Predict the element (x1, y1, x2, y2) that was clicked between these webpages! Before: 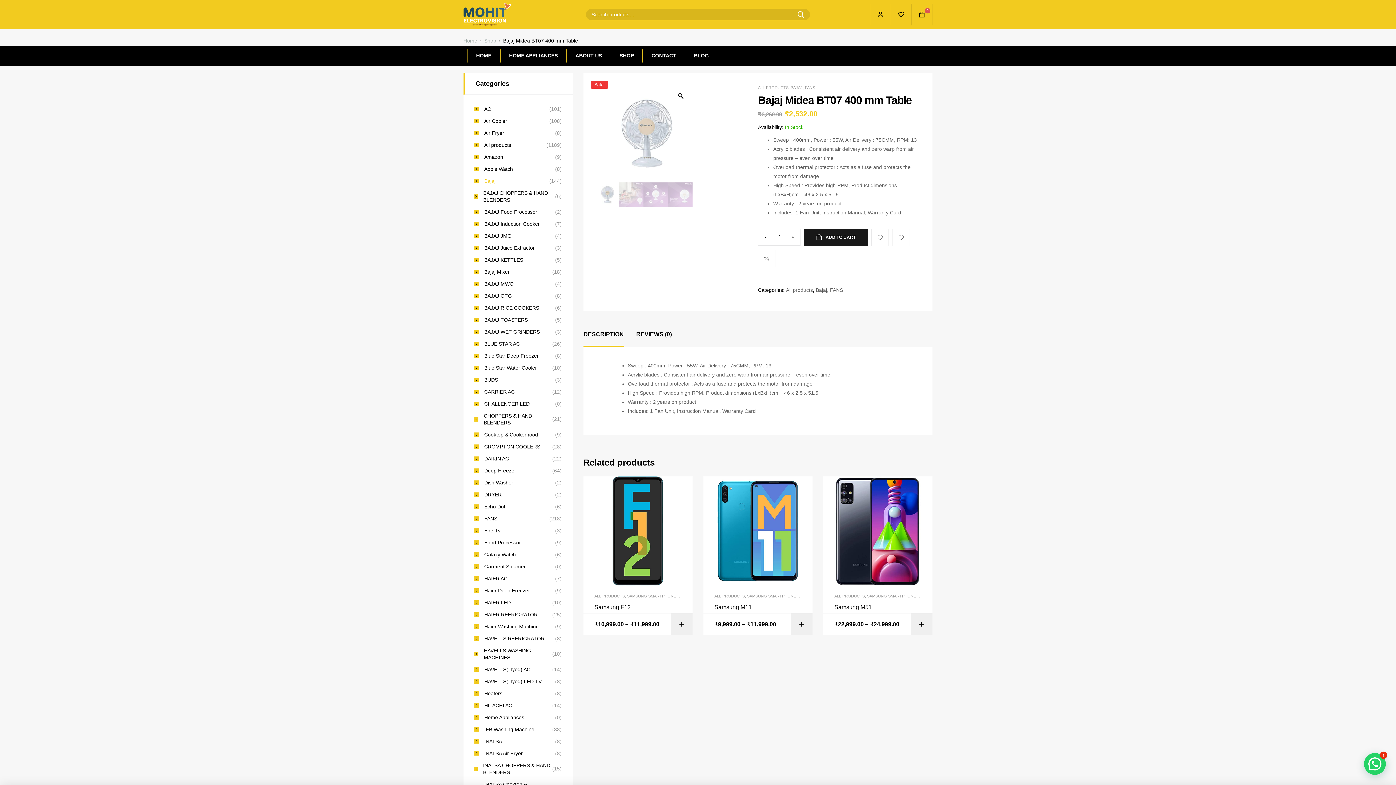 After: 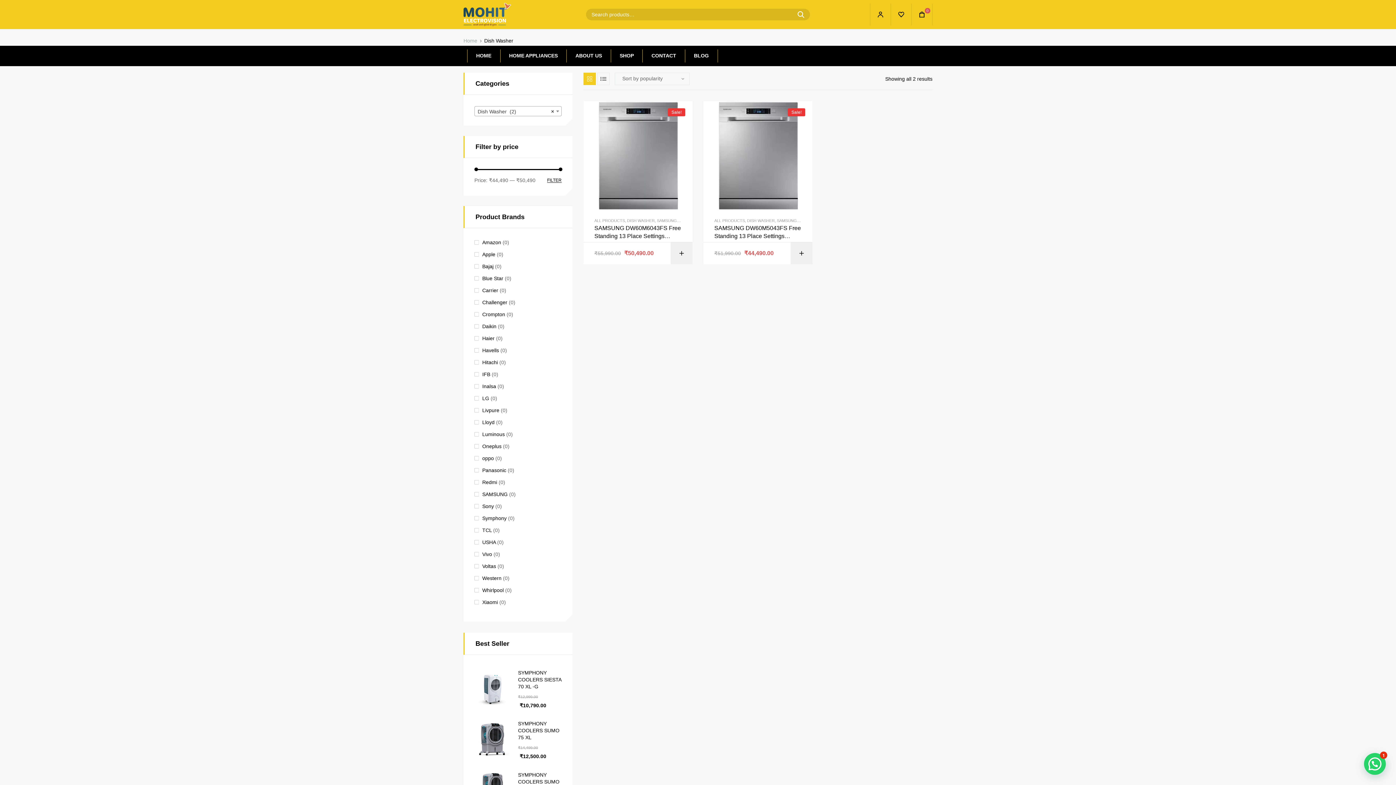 Action: label: Dish Washer bbox: (474, 479, 513, 486)